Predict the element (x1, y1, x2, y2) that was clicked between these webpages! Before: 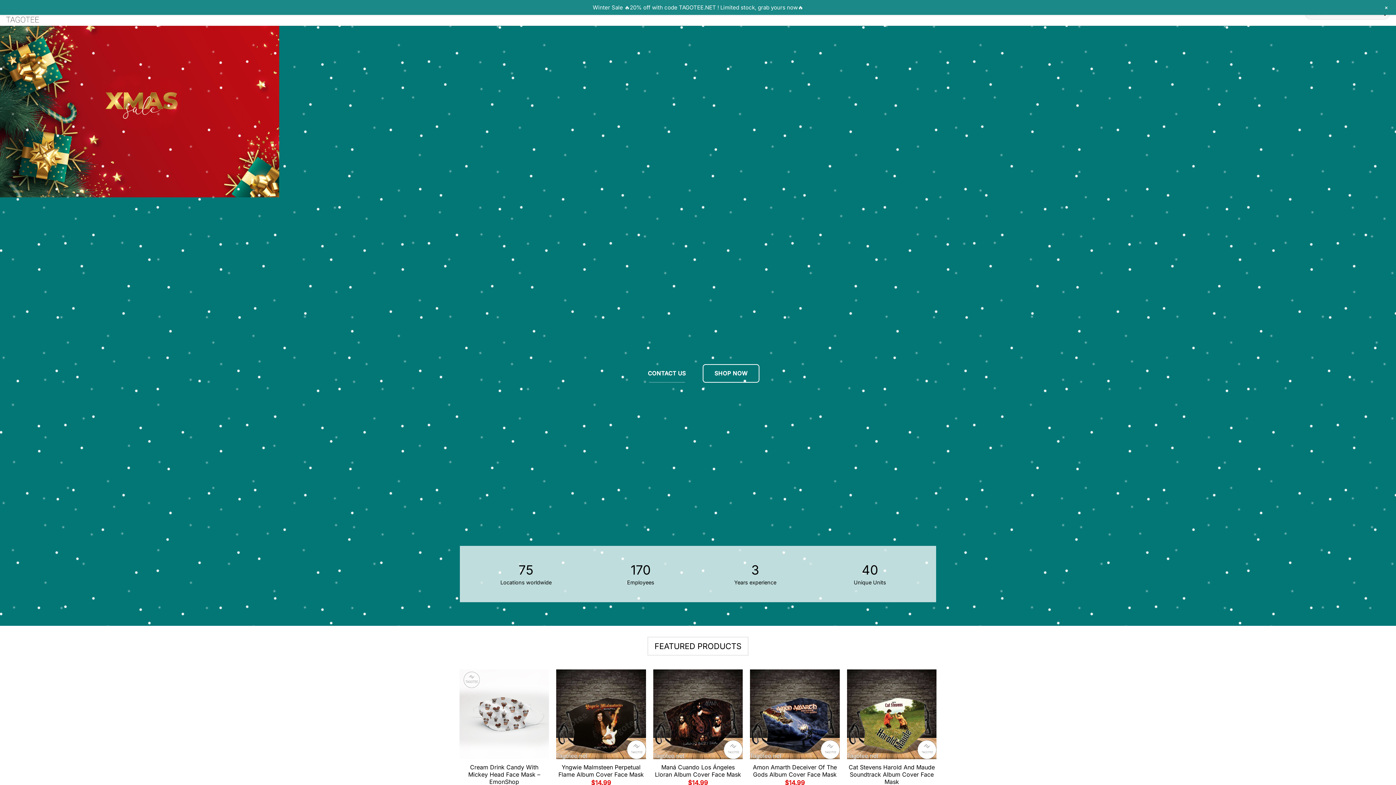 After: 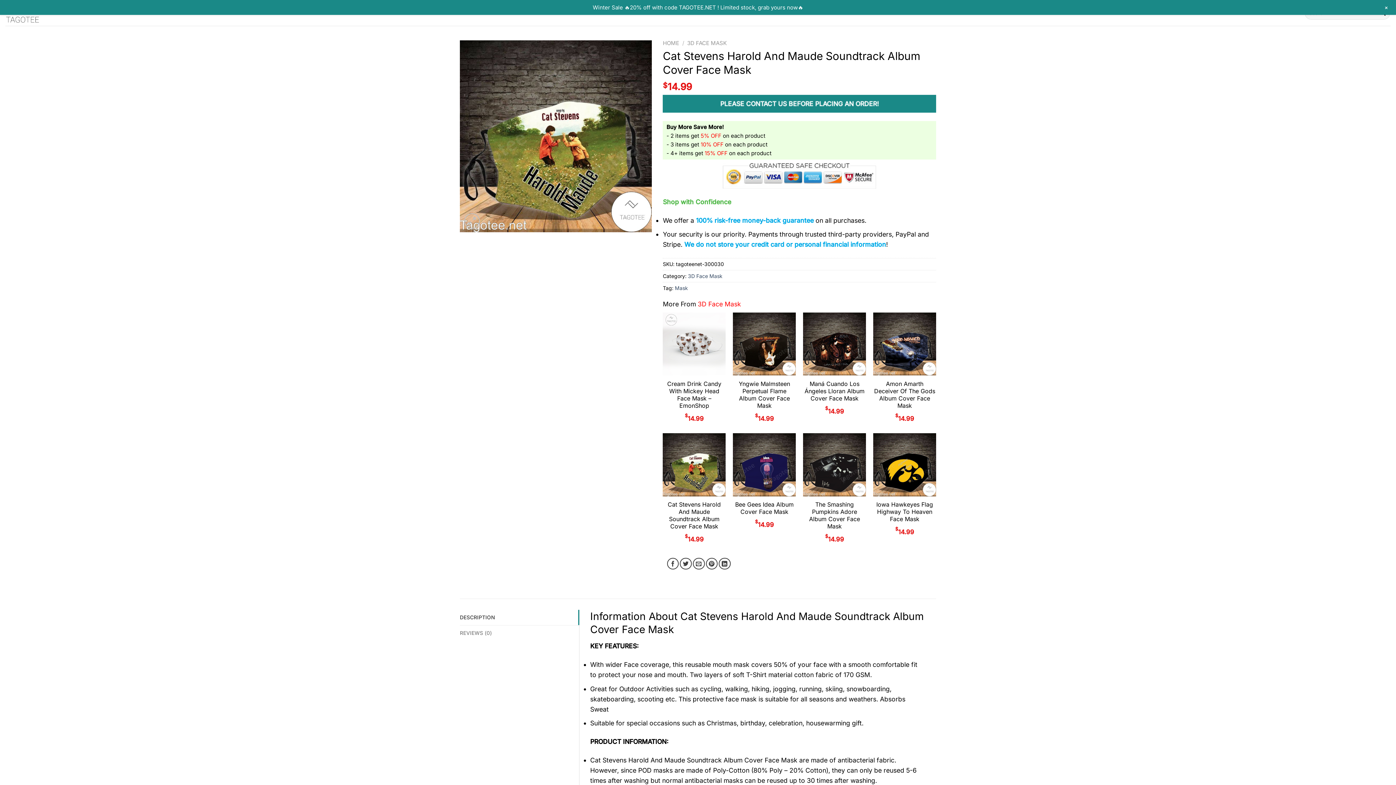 Action: bbox: (847, 669, 936, 759) label: Cat Stevens Harold And Maude Soundtrack Album Cover Face Mask